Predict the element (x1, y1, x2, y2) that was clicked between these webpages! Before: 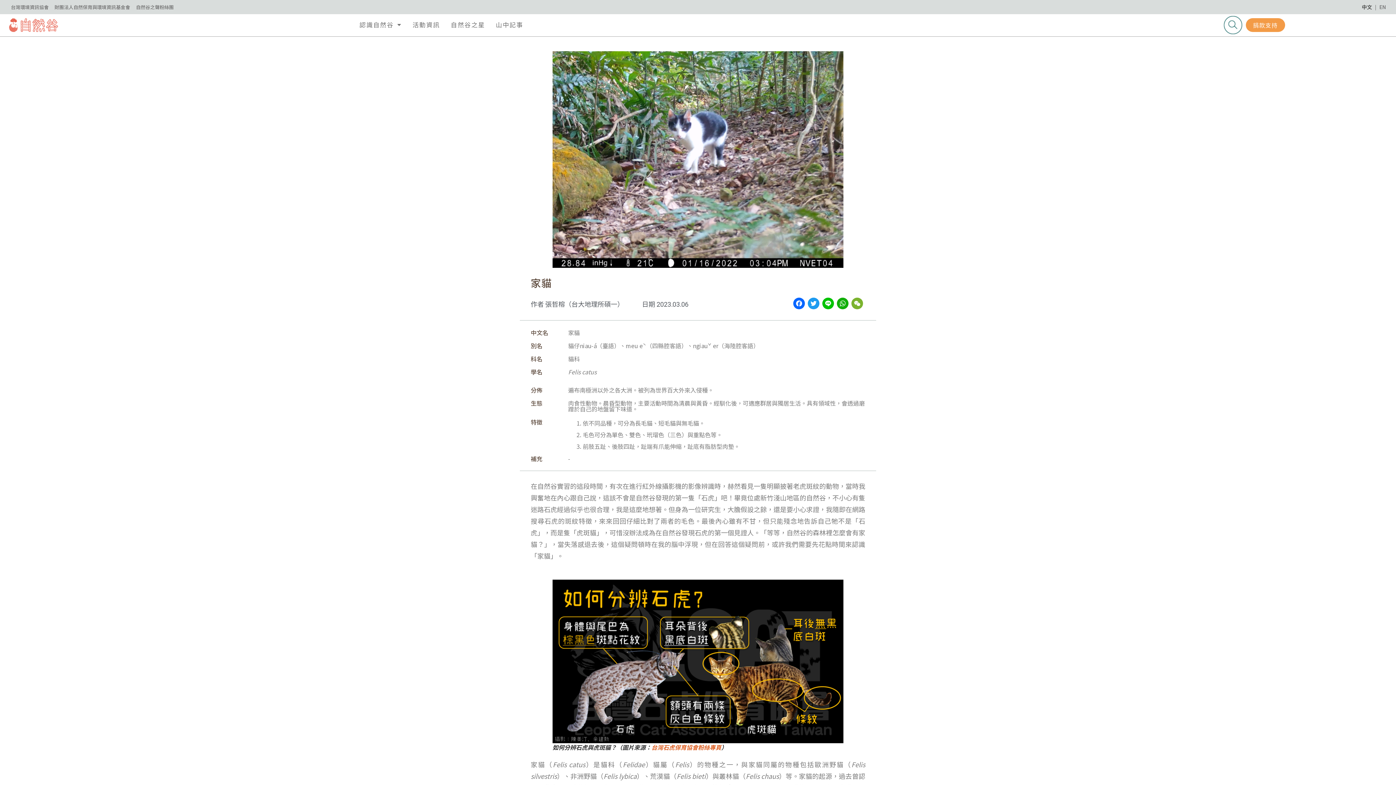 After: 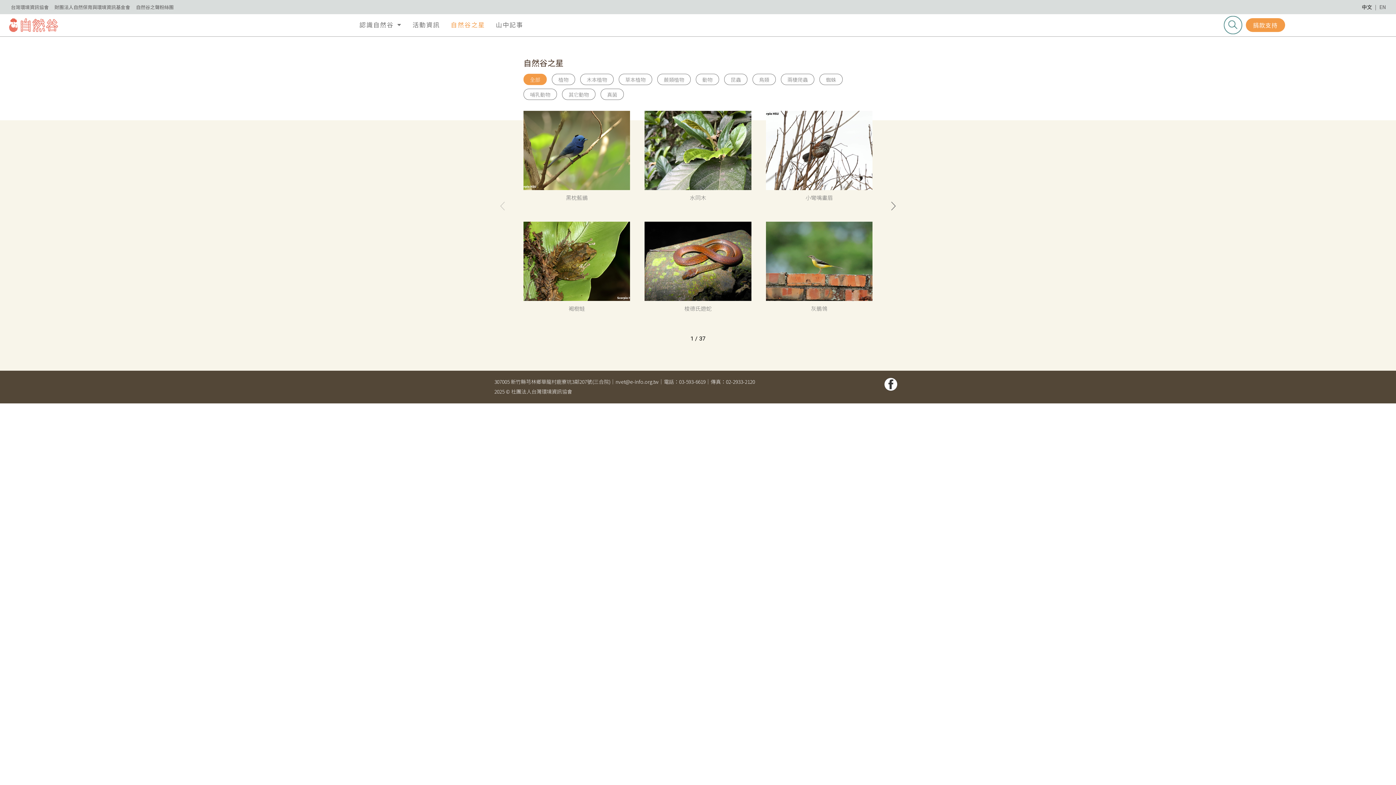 Action: bbox: (449, 16, 486, 32) label: 自然谷之星